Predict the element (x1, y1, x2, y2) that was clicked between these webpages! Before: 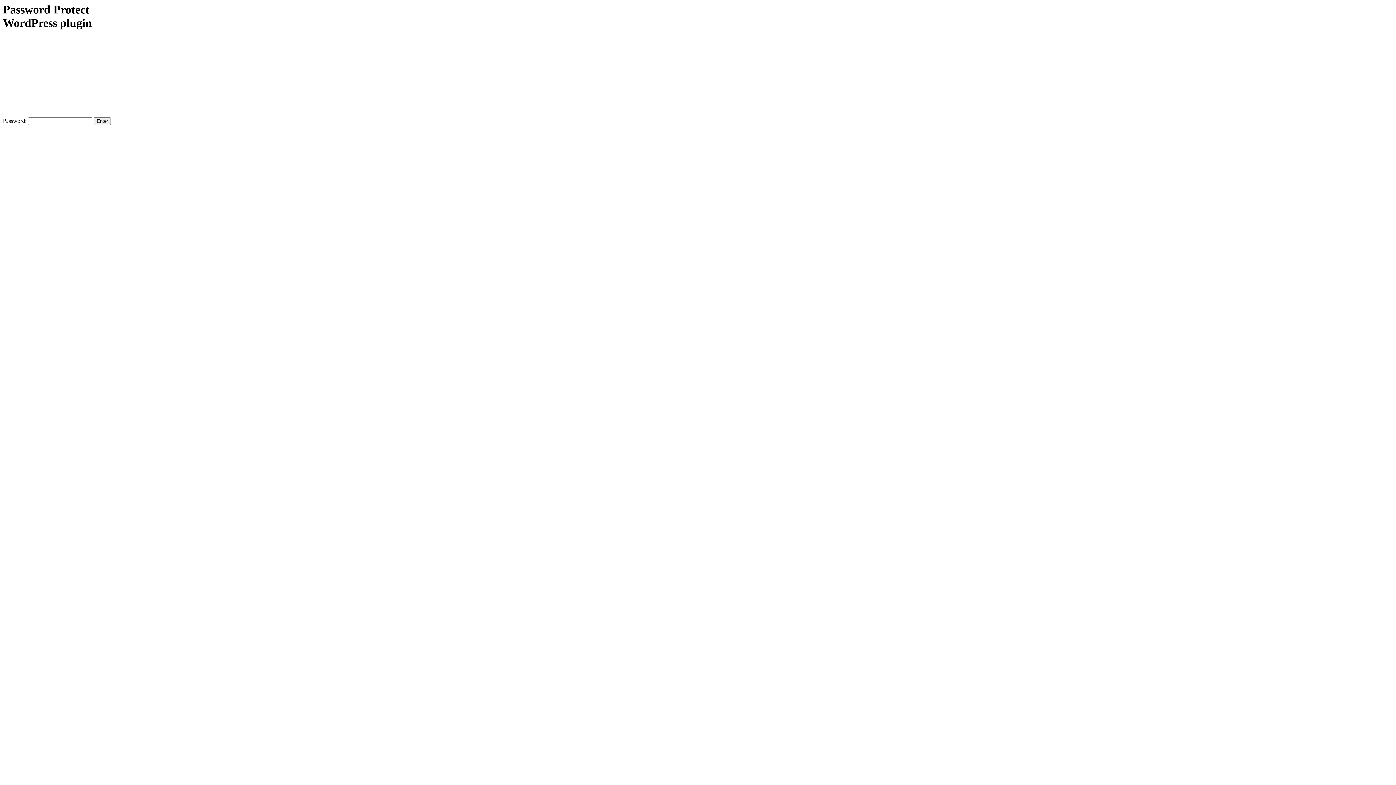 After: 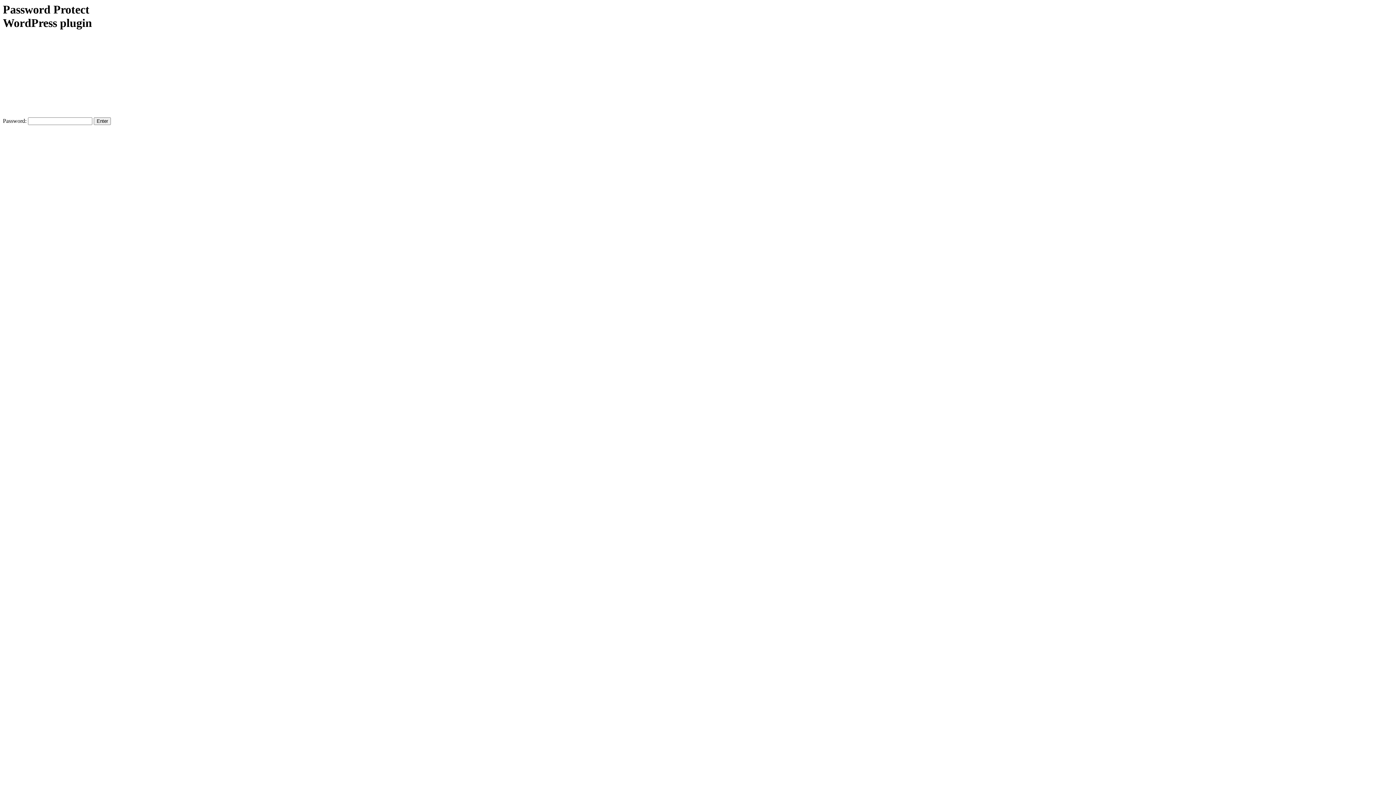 Action: bbox: (2, 2, 112, 109) label: Password Protect WordPress plugin